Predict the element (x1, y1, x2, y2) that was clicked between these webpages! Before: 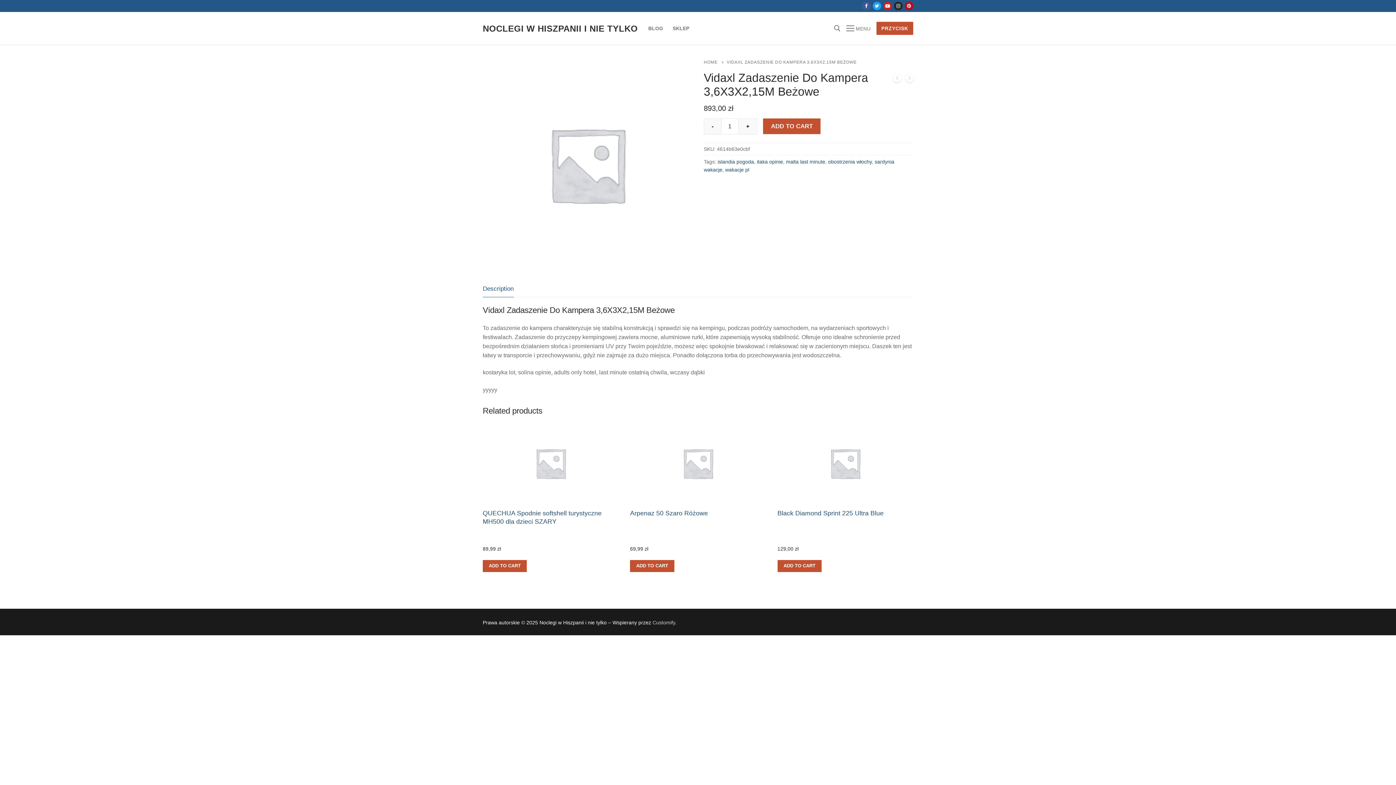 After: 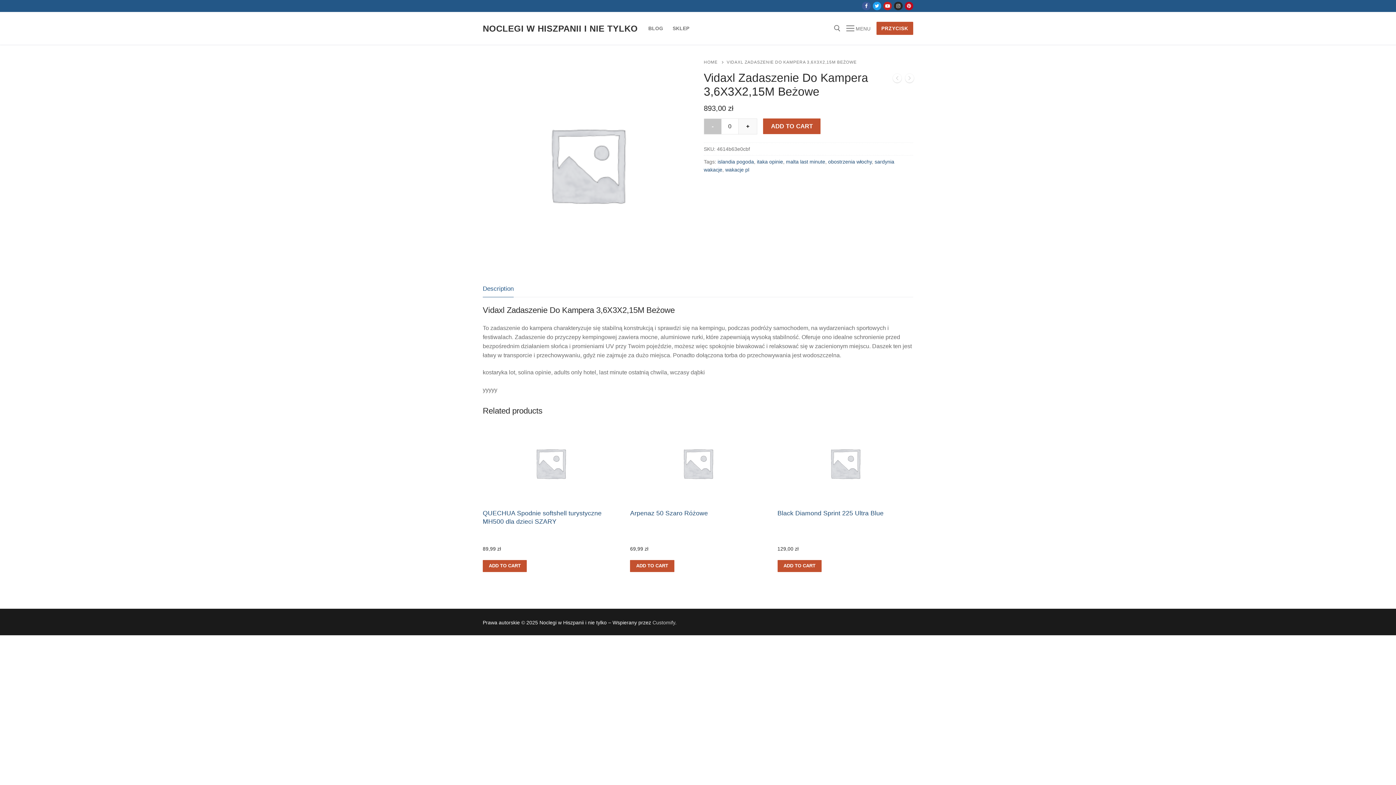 Action: label: - bbox: (704, 118, 721, 134)